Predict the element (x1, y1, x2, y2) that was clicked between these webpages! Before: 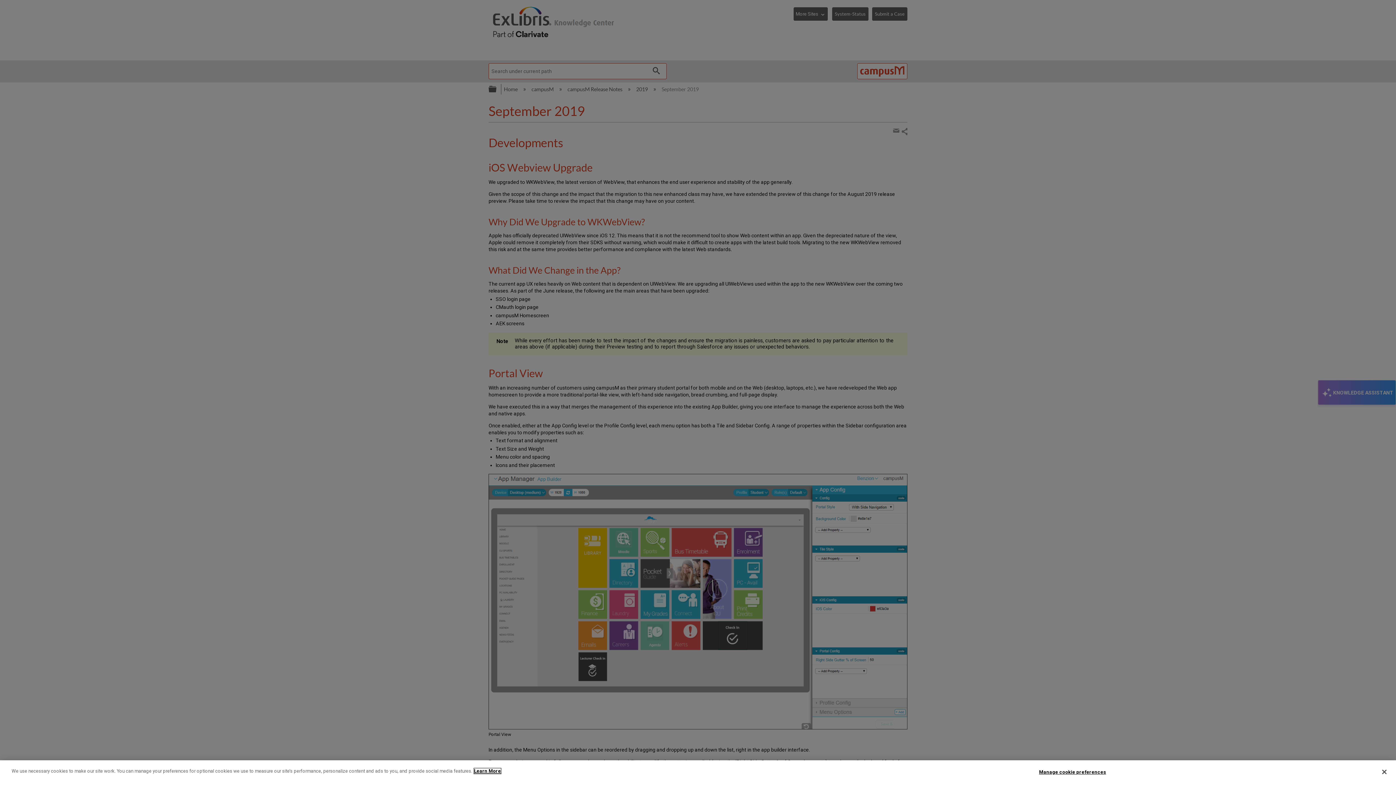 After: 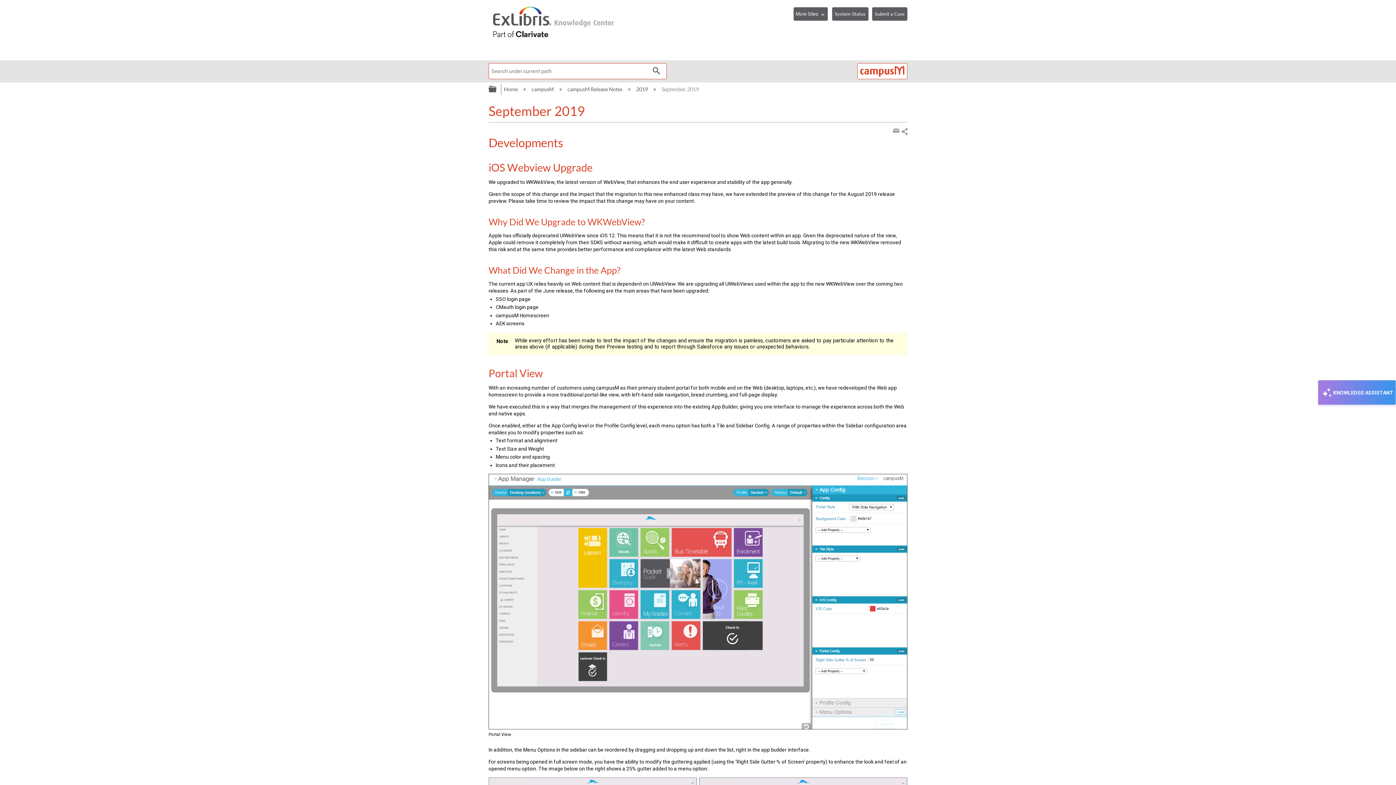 Action: bbox: (1376, 764, 1392, 780) label: Close